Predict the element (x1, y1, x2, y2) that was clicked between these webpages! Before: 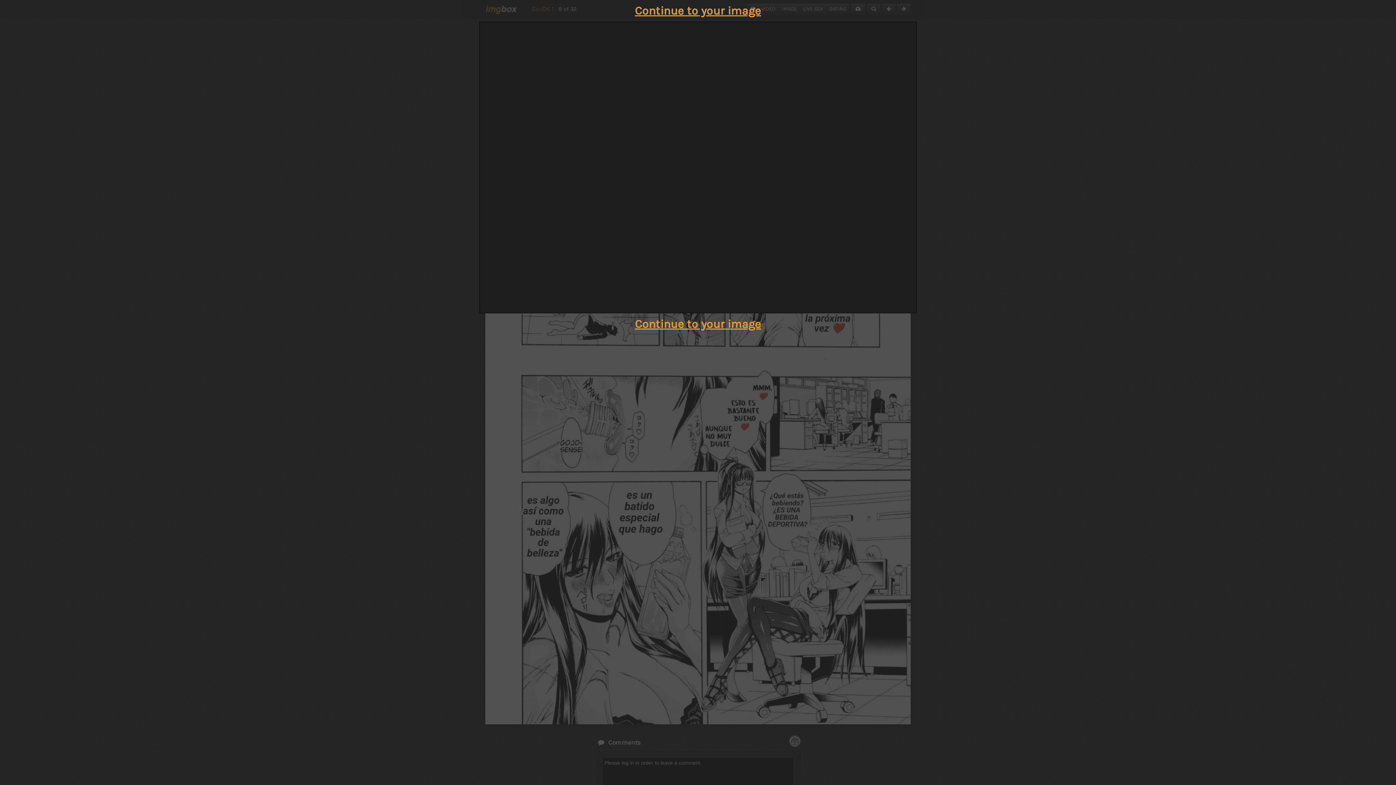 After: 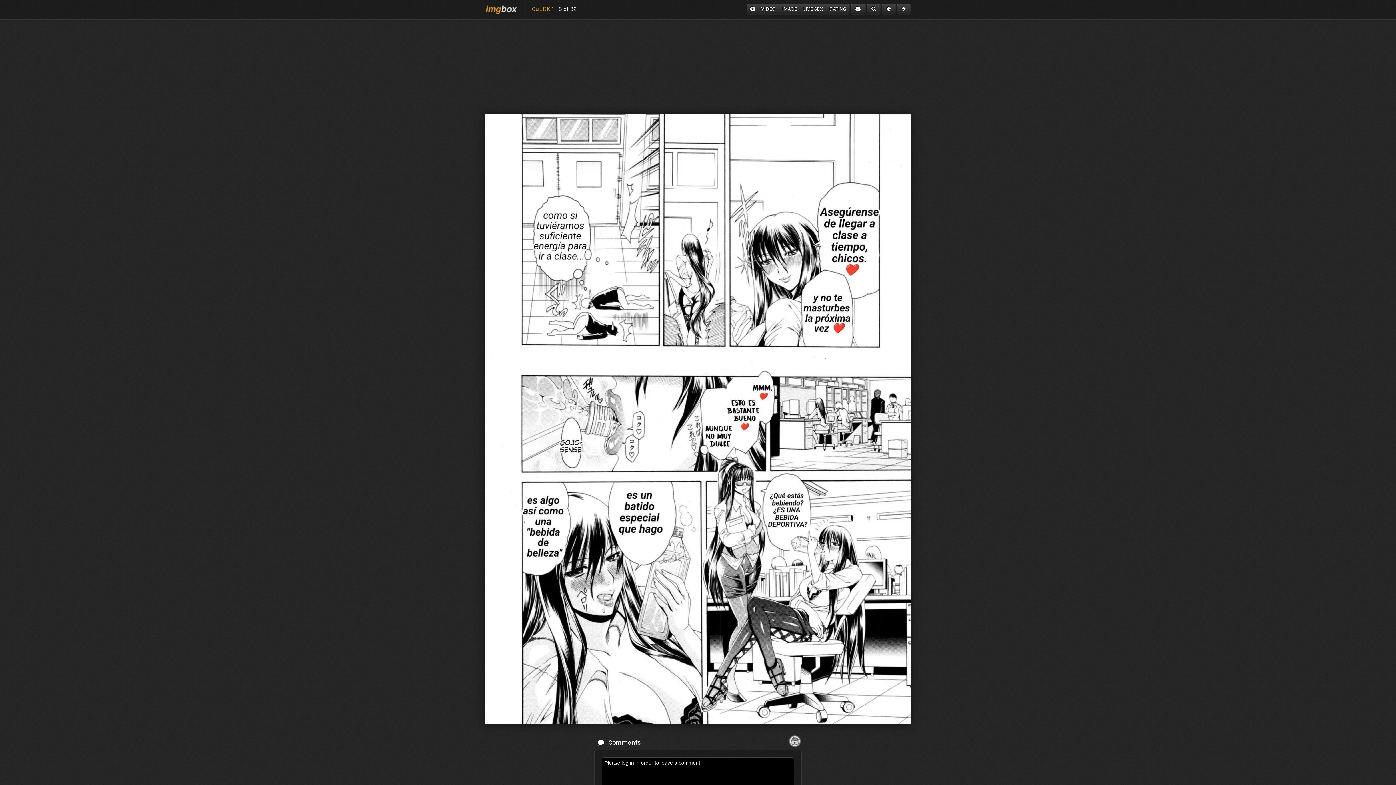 Action: label: Continue to your image bbox: (635, 317, 761, 330)